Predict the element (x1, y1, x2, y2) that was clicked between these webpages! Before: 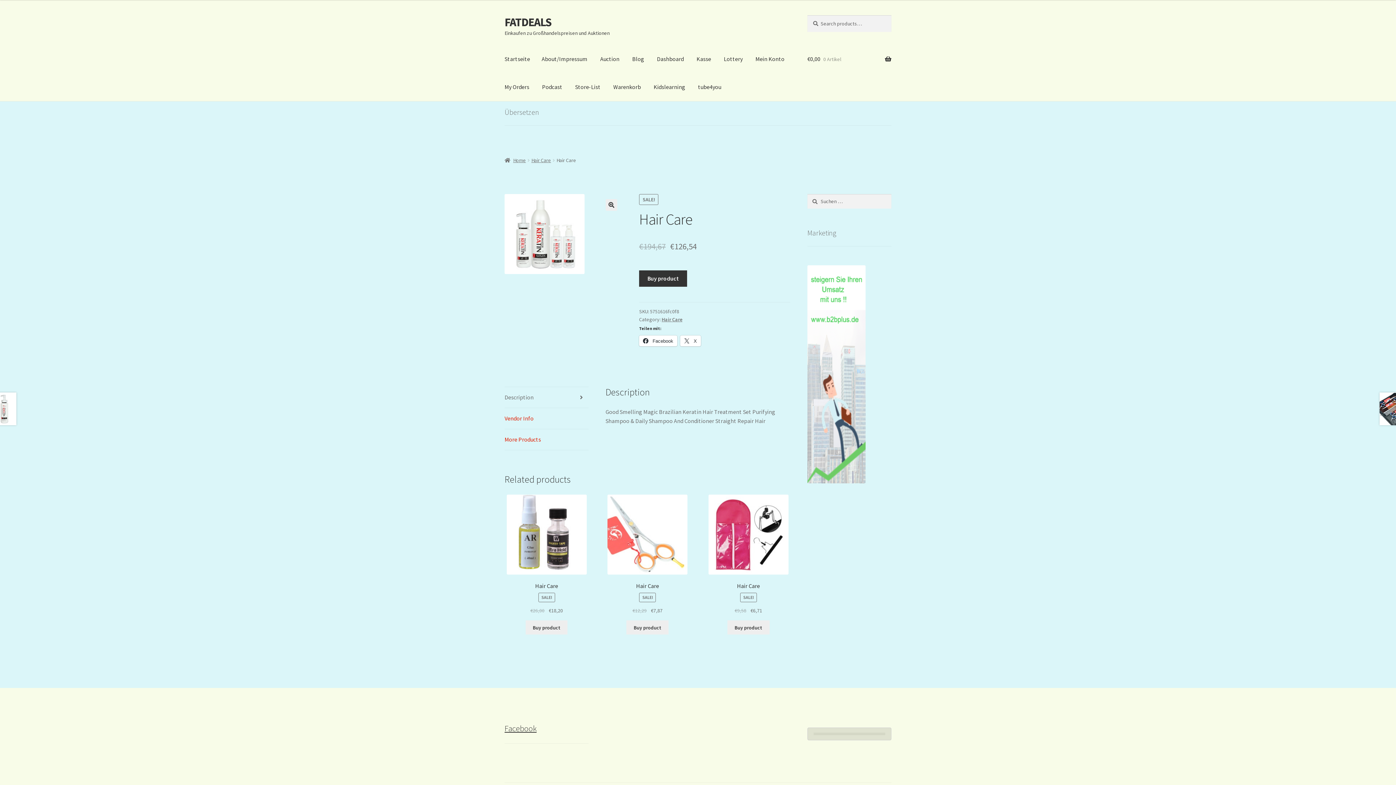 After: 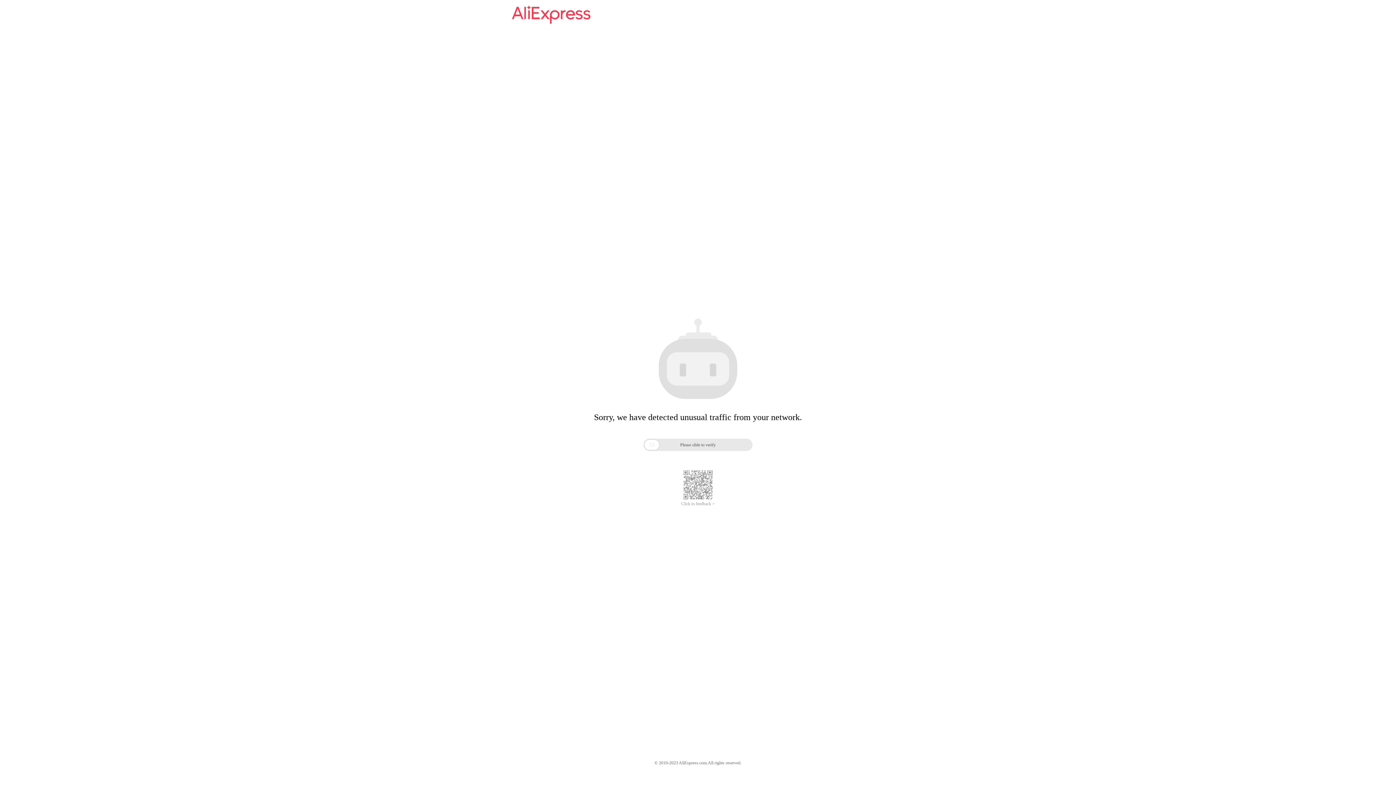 Action: label: Buy “Hair Care” bbox: (727, 620, 769, 635)